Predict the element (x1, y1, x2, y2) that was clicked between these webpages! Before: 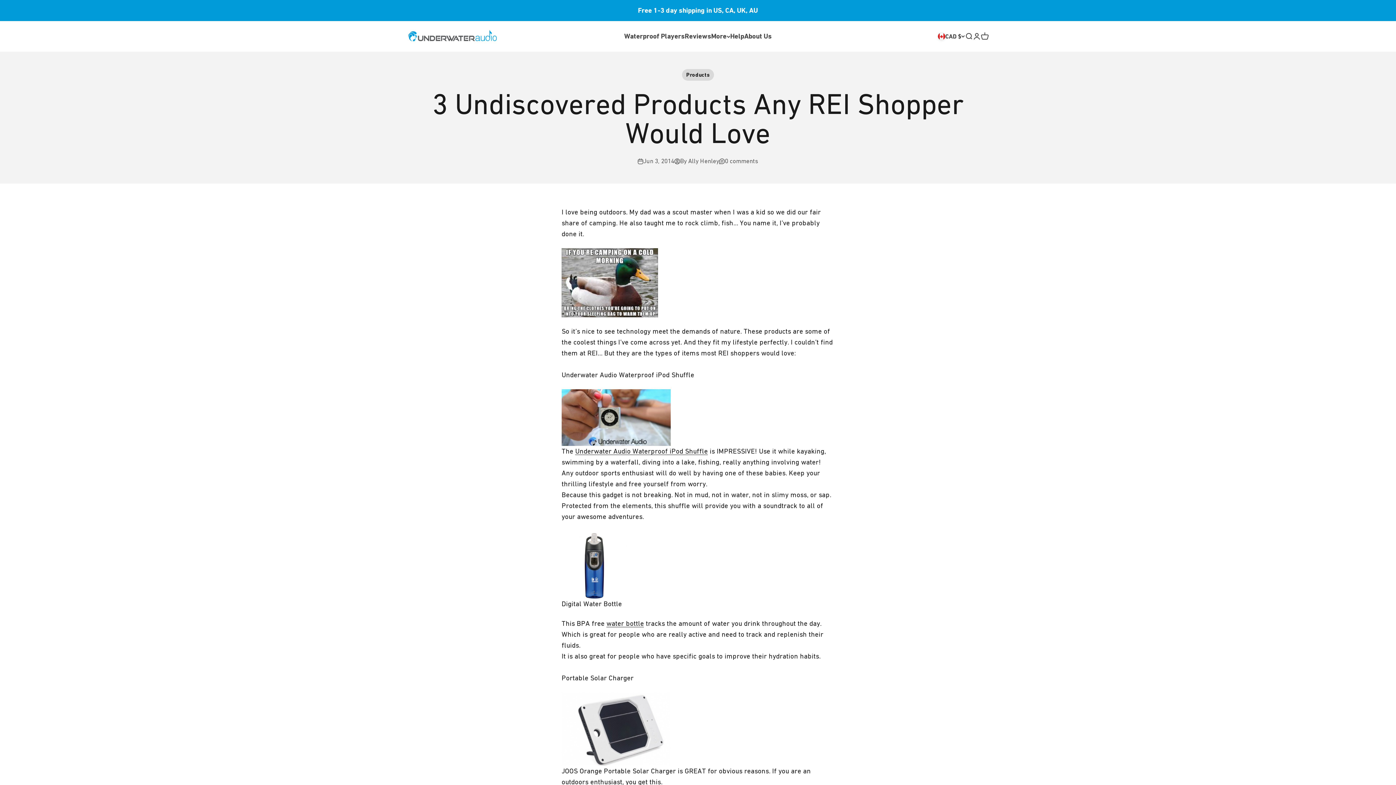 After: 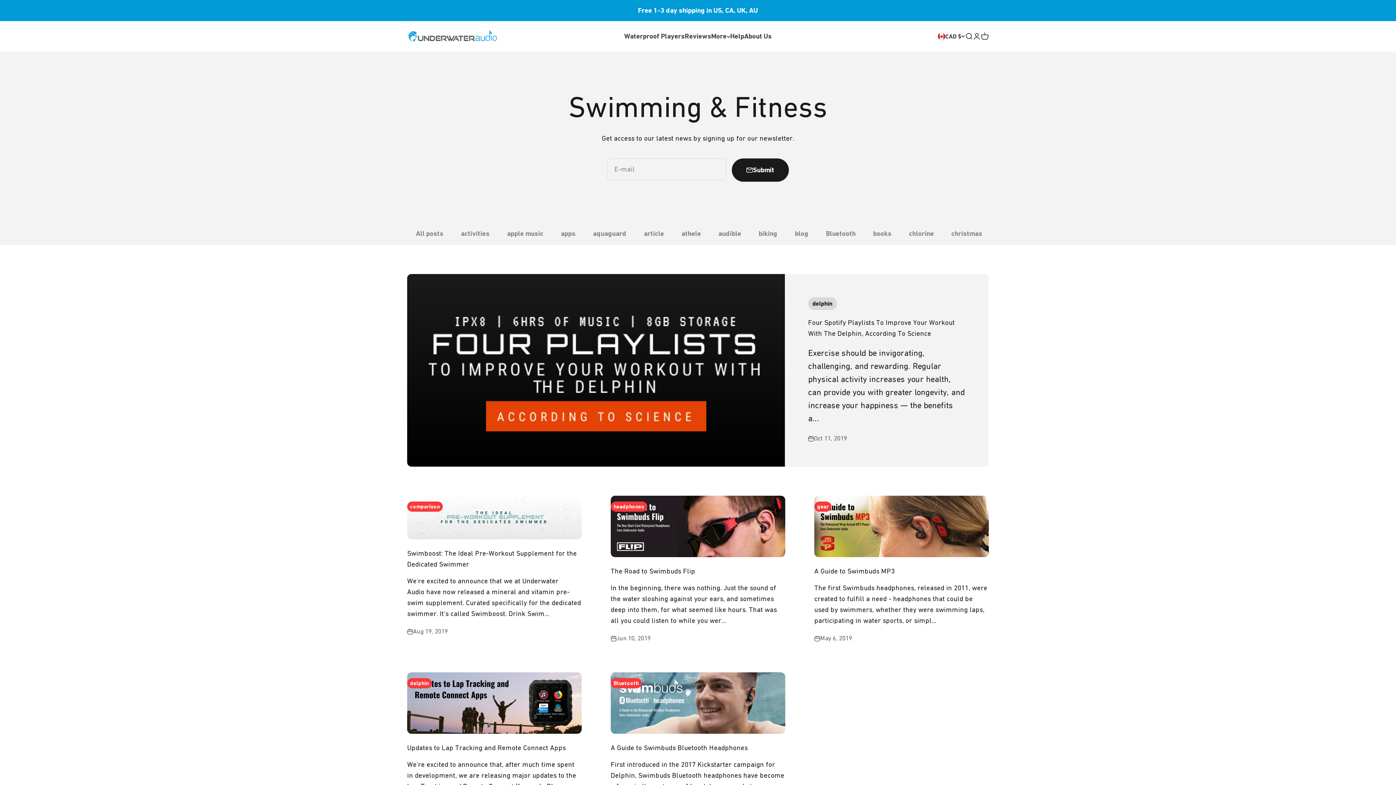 Action: bbox: (682, 69, 714, 80) label: Products